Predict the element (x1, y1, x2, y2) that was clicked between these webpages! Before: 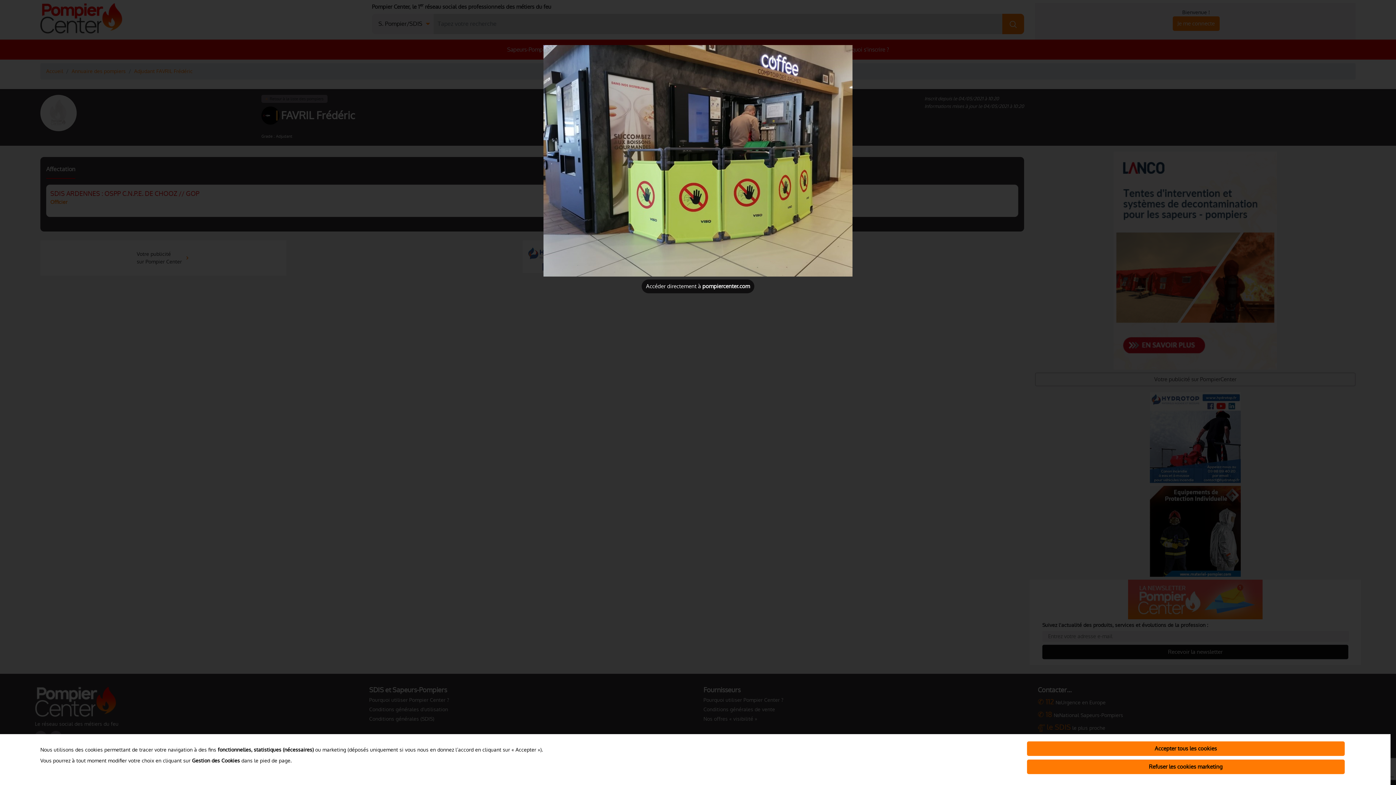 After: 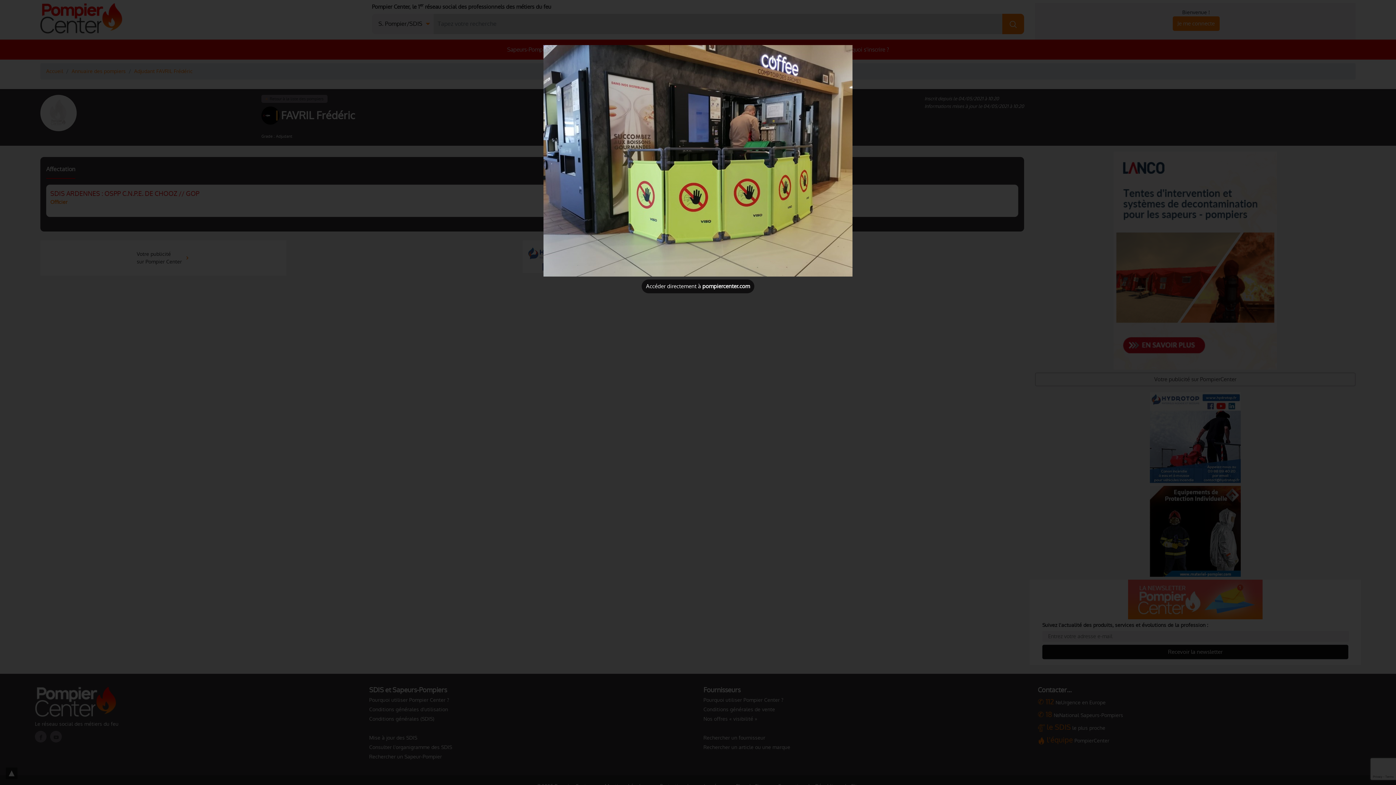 Action: bbox: (1027, 741, 1345, 756) label: Accepter tous les cookies